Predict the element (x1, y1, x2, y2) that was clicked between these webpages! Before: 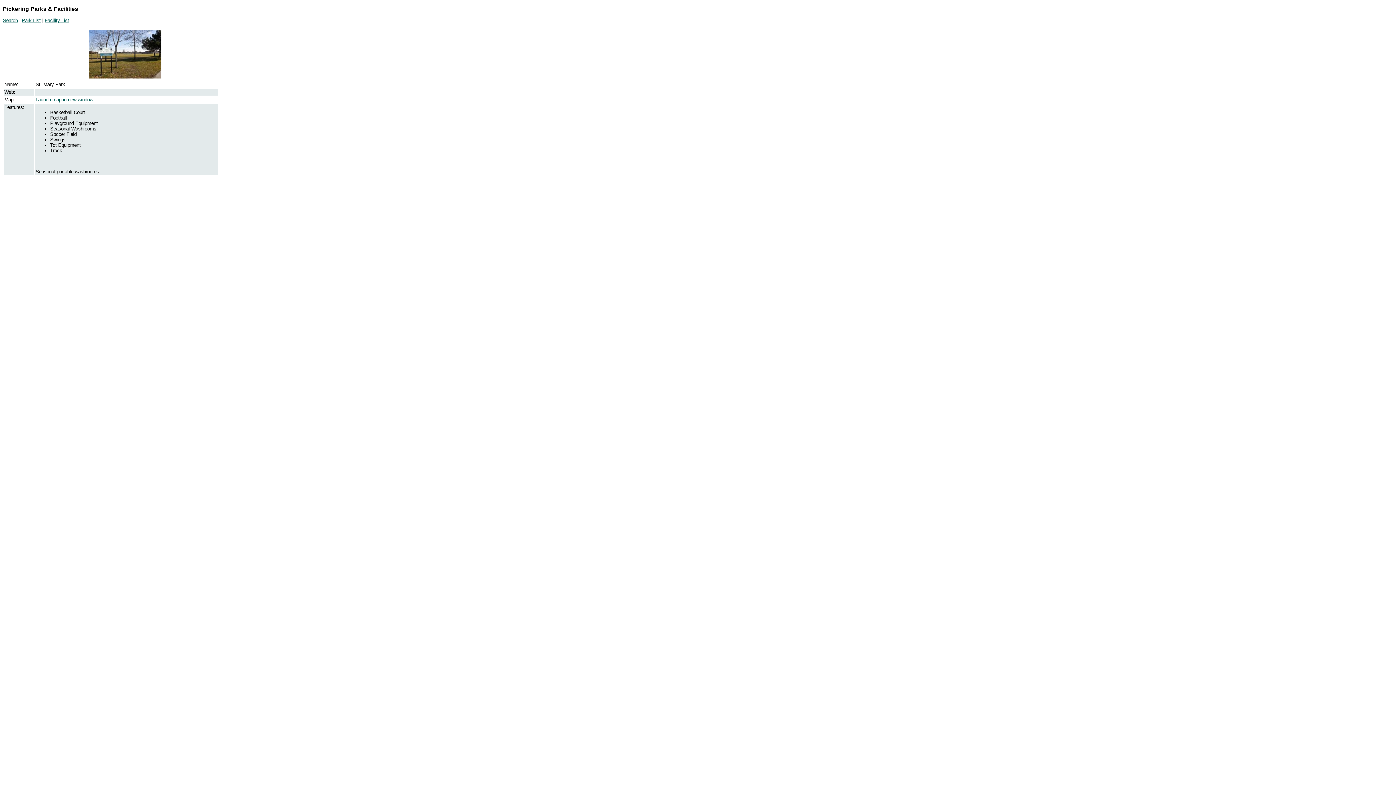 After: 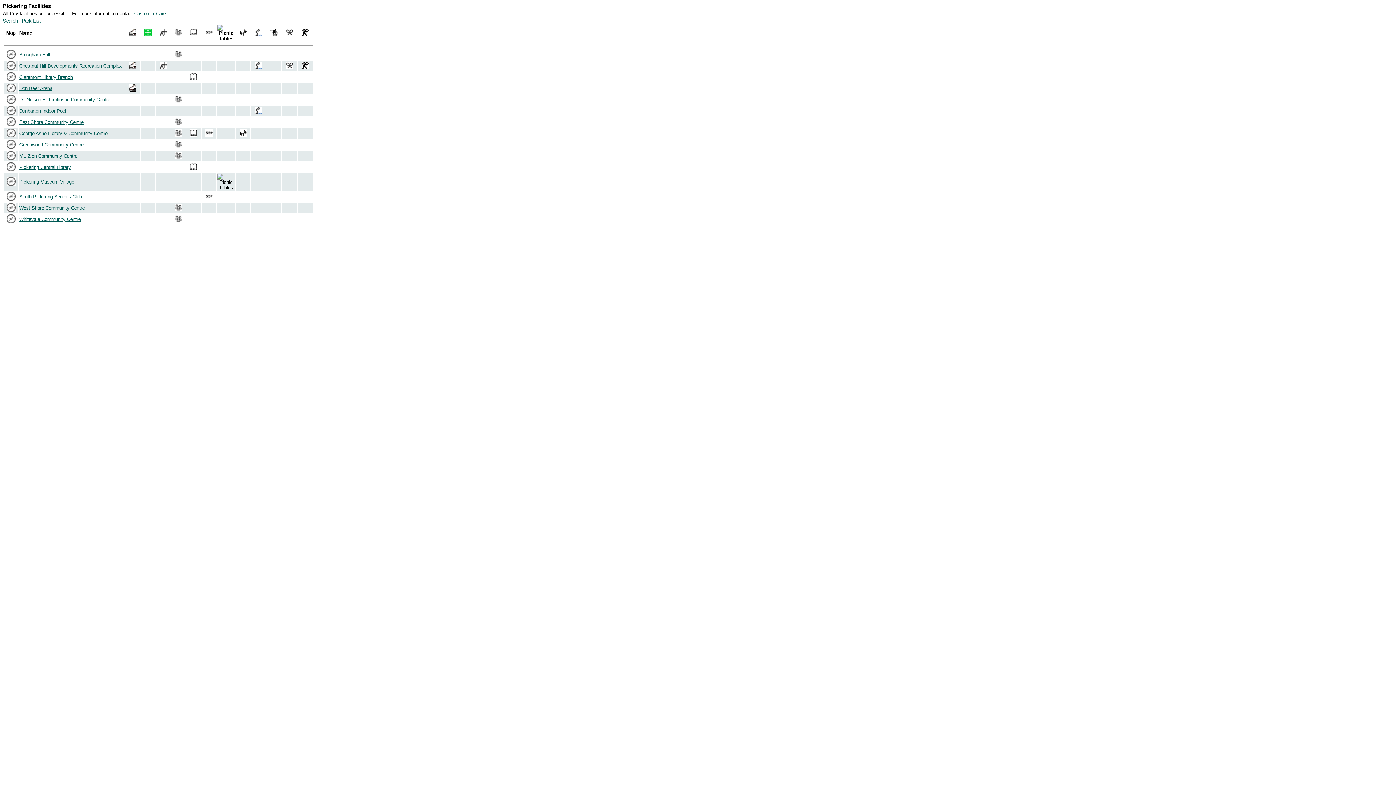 Action: label: Facility List bbox: (44, 17, 69, 23)